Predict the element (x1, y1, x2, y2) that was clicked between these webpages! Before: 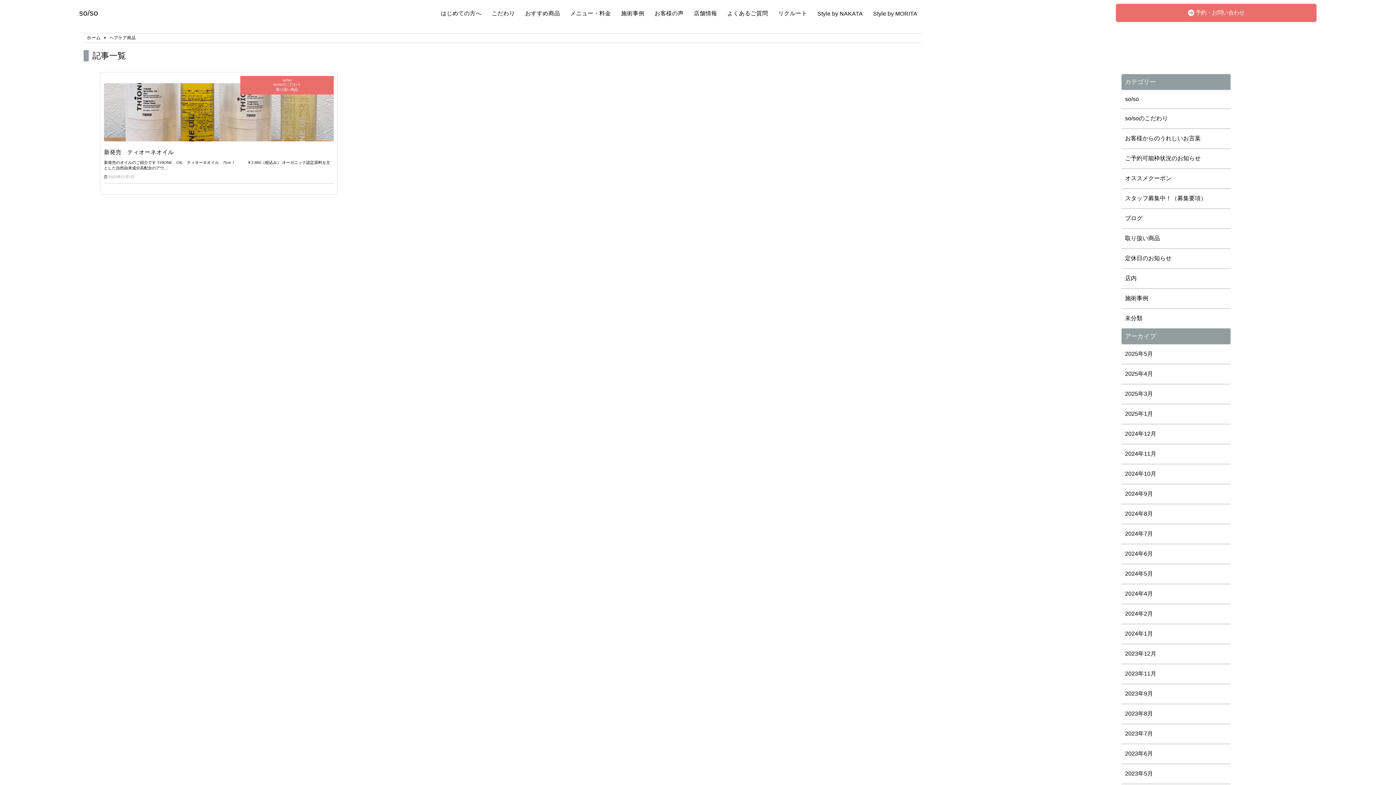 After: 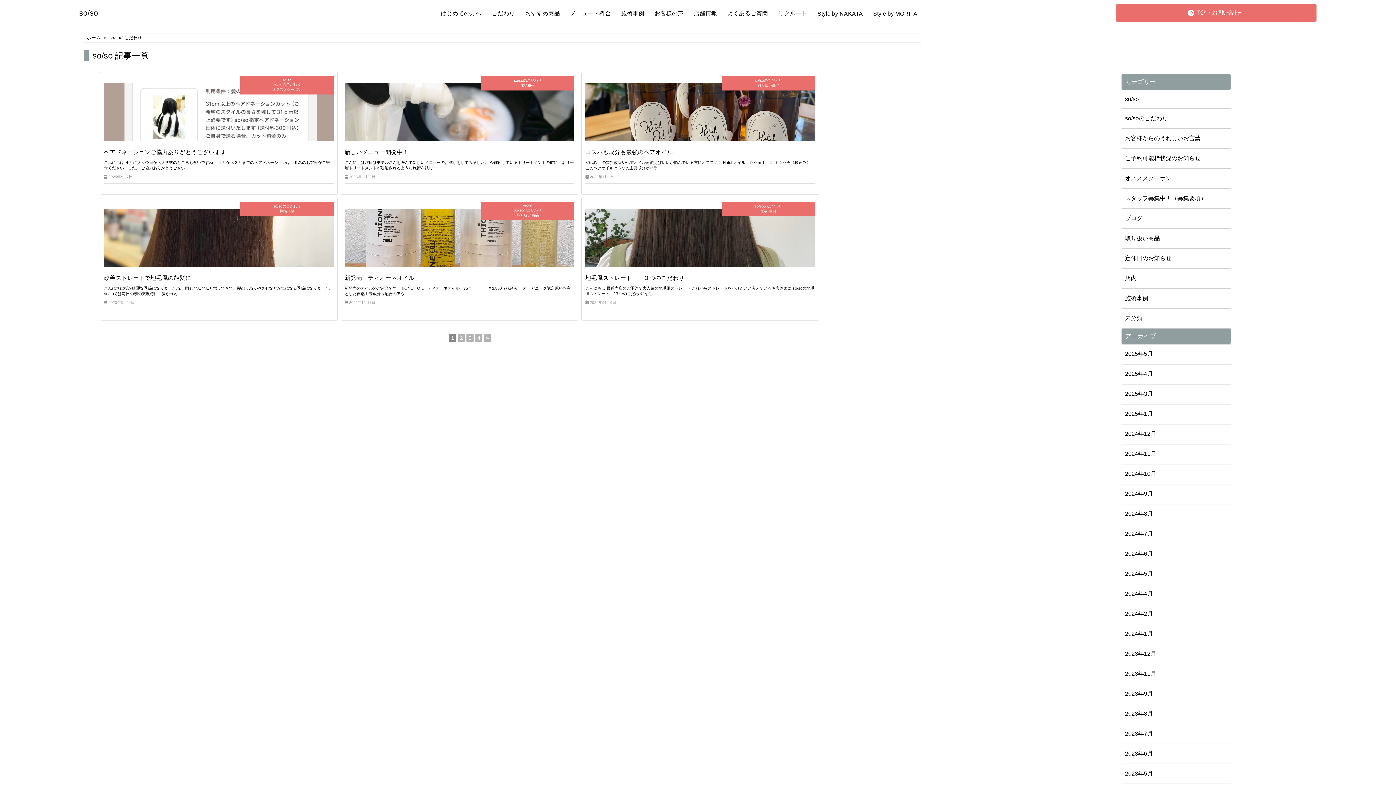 Action: label: so/soのこだわり bbox: (1125, 114, 1227, 122)